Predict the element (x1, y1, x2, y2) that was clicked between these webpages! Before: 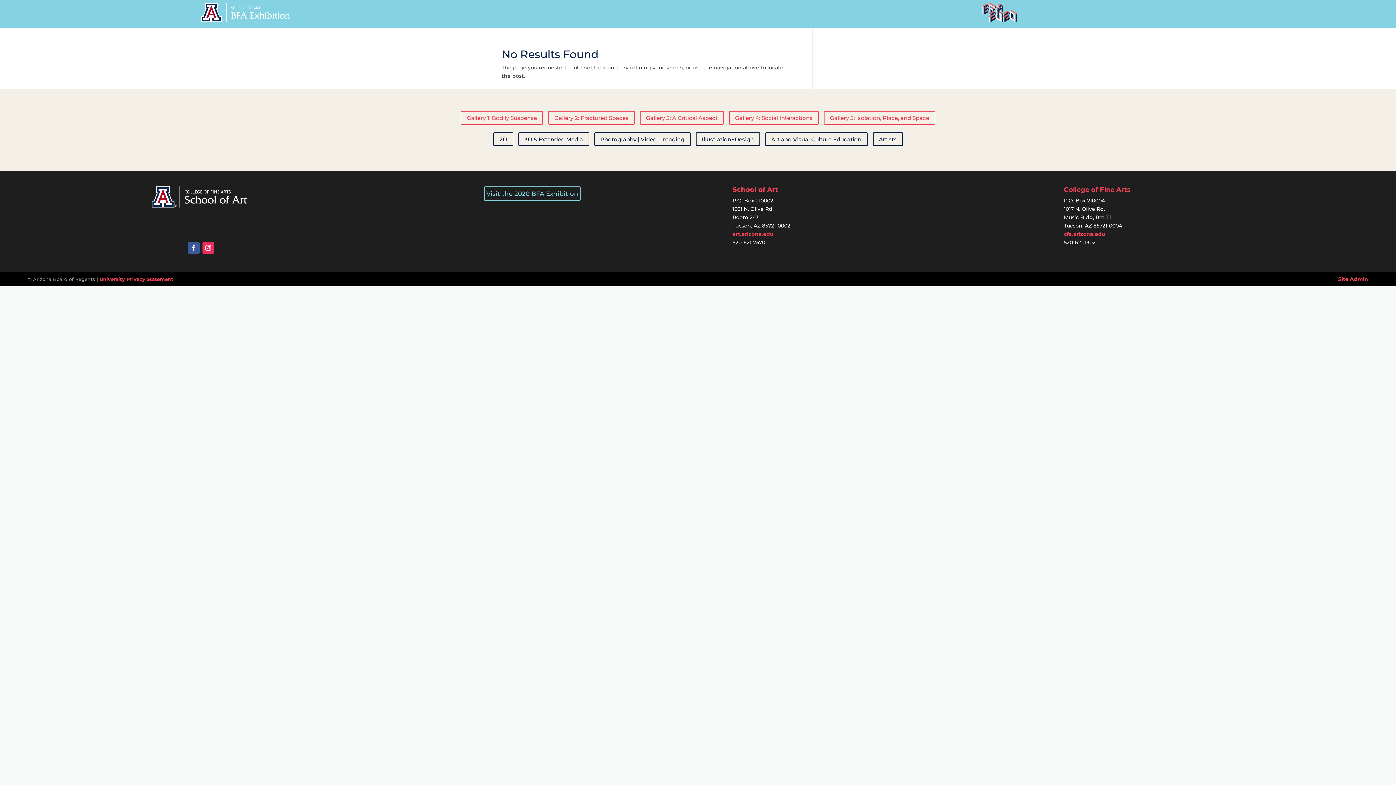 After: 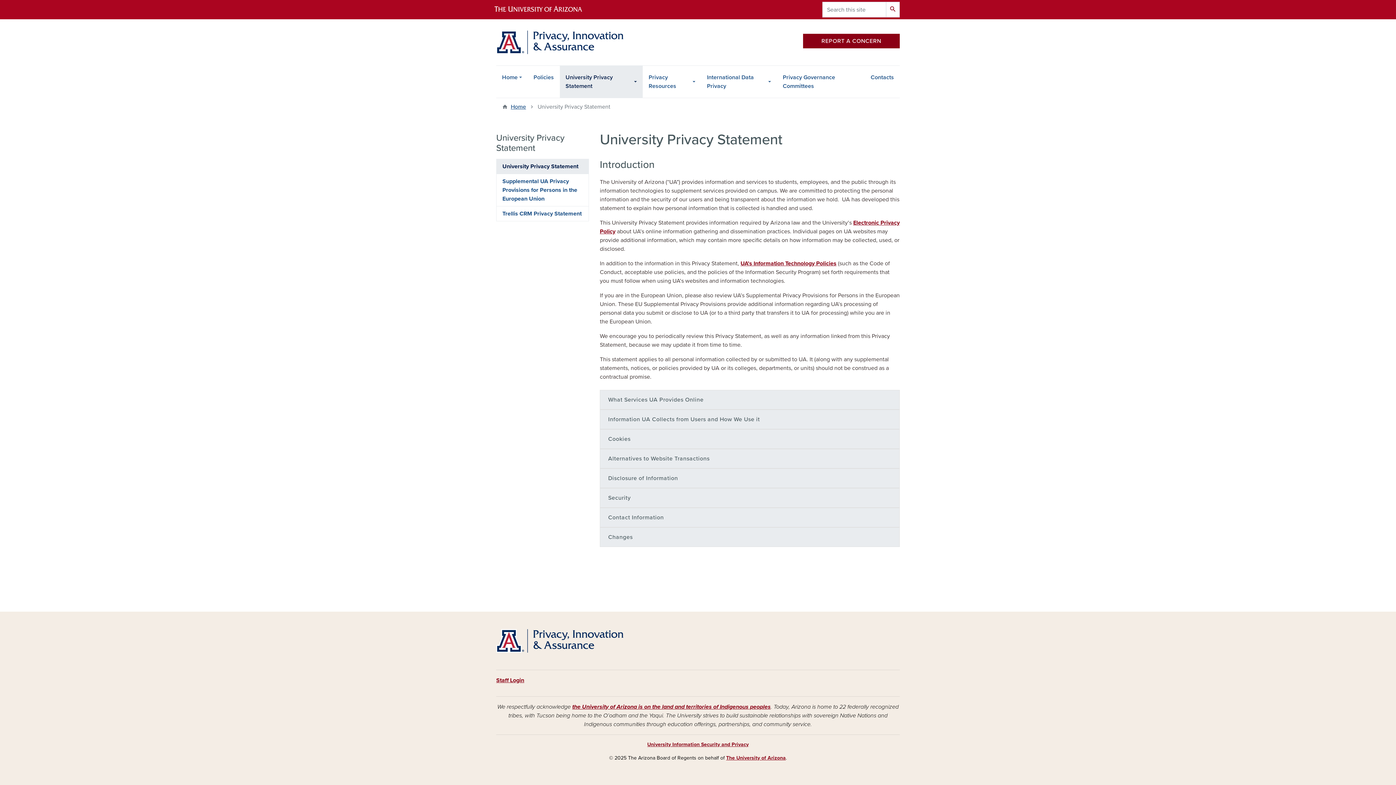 Action: bbox: (99, 276, 173, 282) label: University Privacy Statement